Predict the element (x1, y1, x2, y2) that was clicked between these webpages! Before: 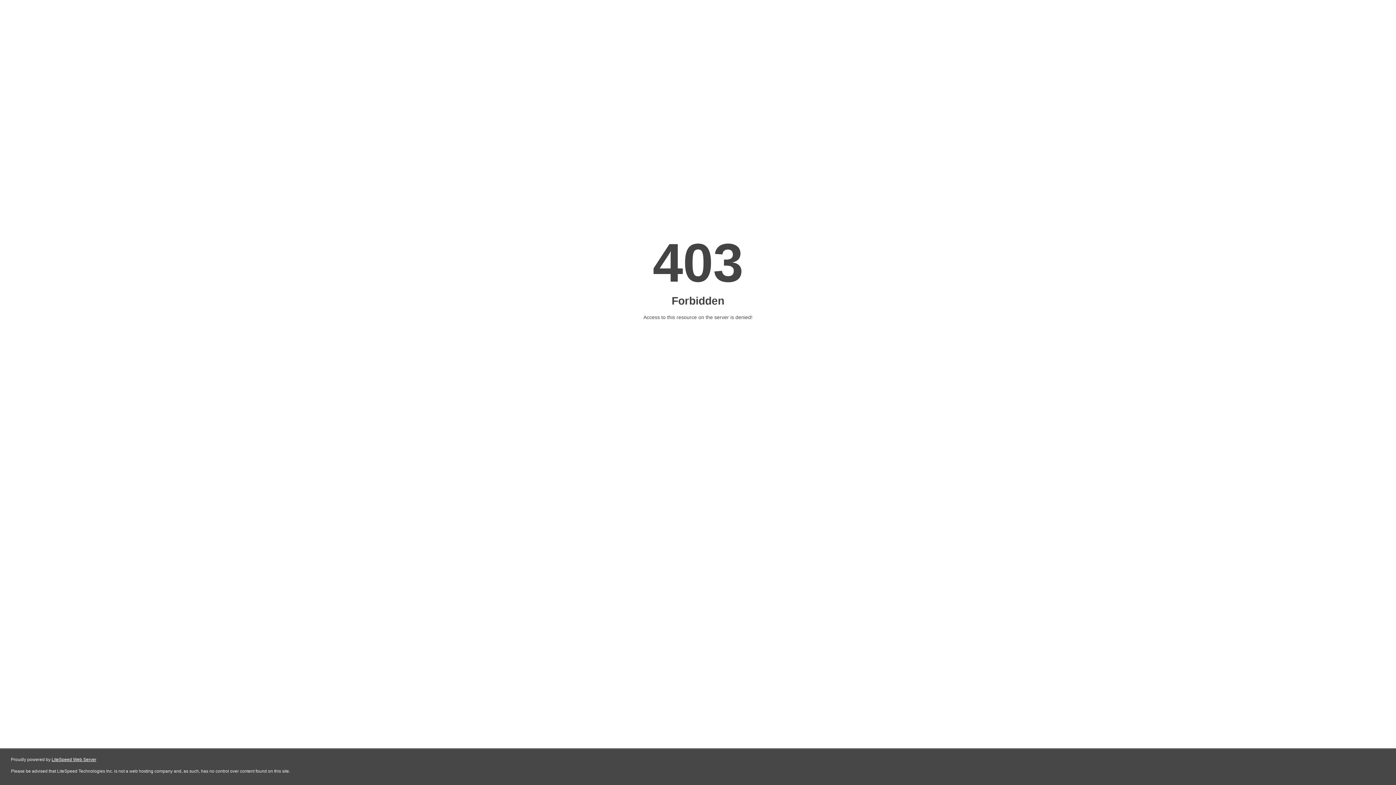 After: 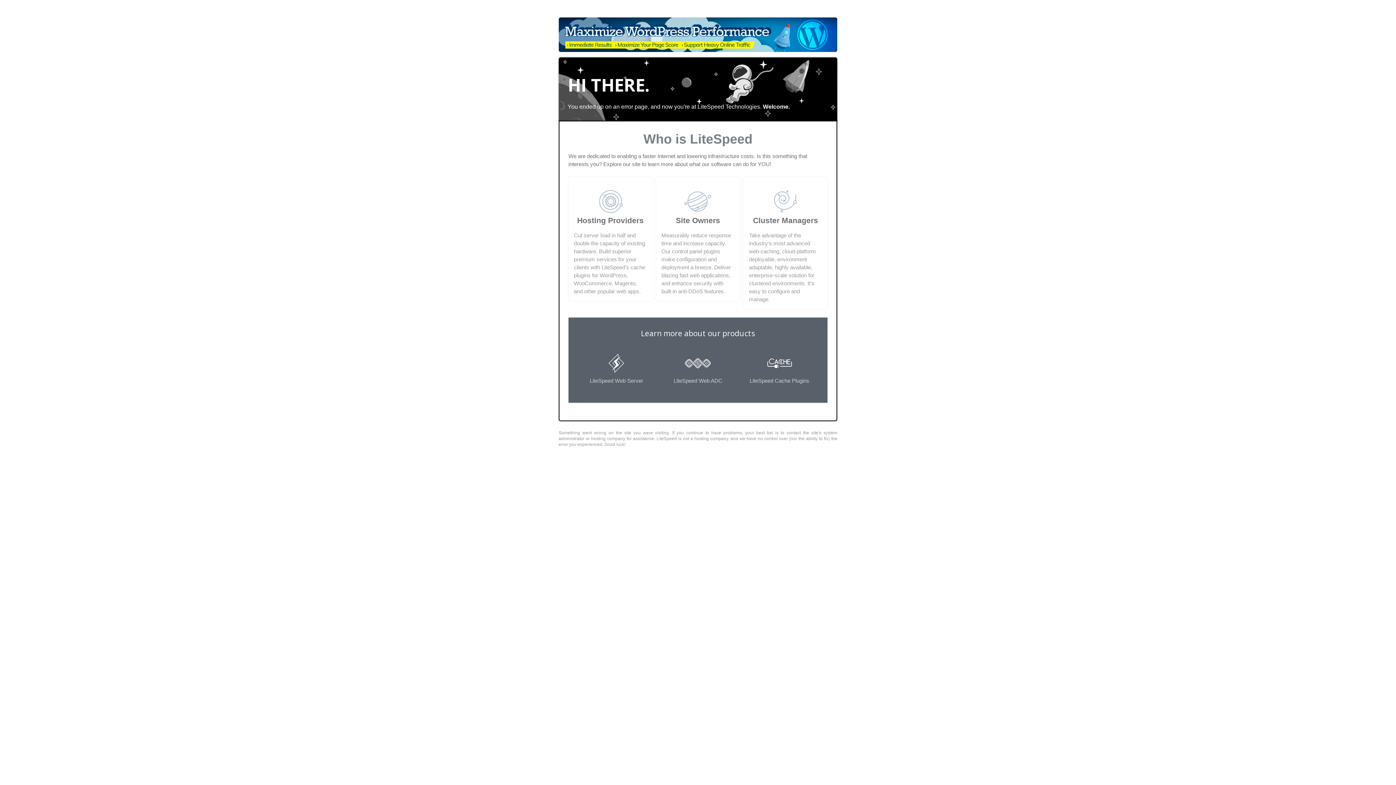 Action: label: LiteSpeed Web Server bbox: (51, 757, 96, 762)